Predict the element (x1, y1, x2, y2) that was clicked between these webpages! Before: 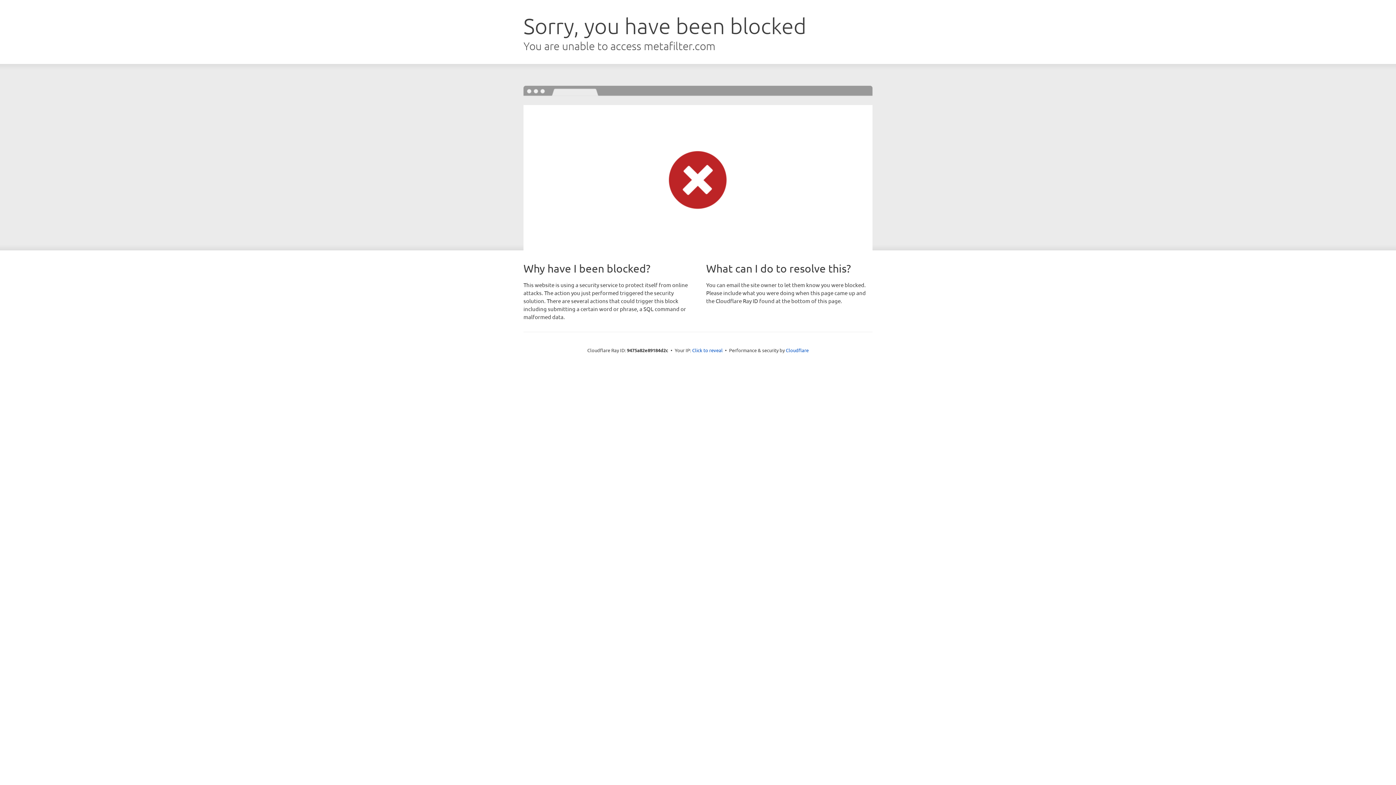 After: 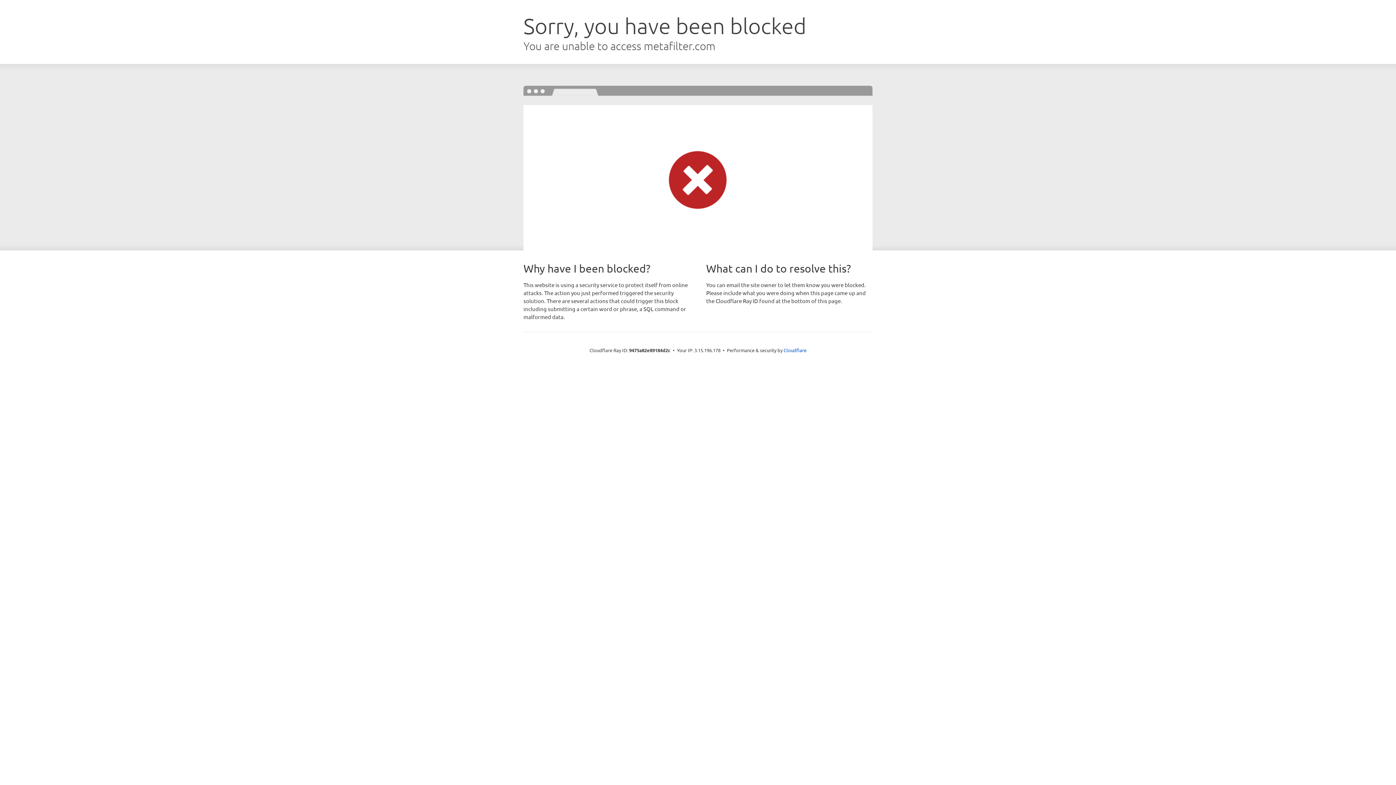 Action: label: Click to reveal bbox: (692, 346, 722, 353)